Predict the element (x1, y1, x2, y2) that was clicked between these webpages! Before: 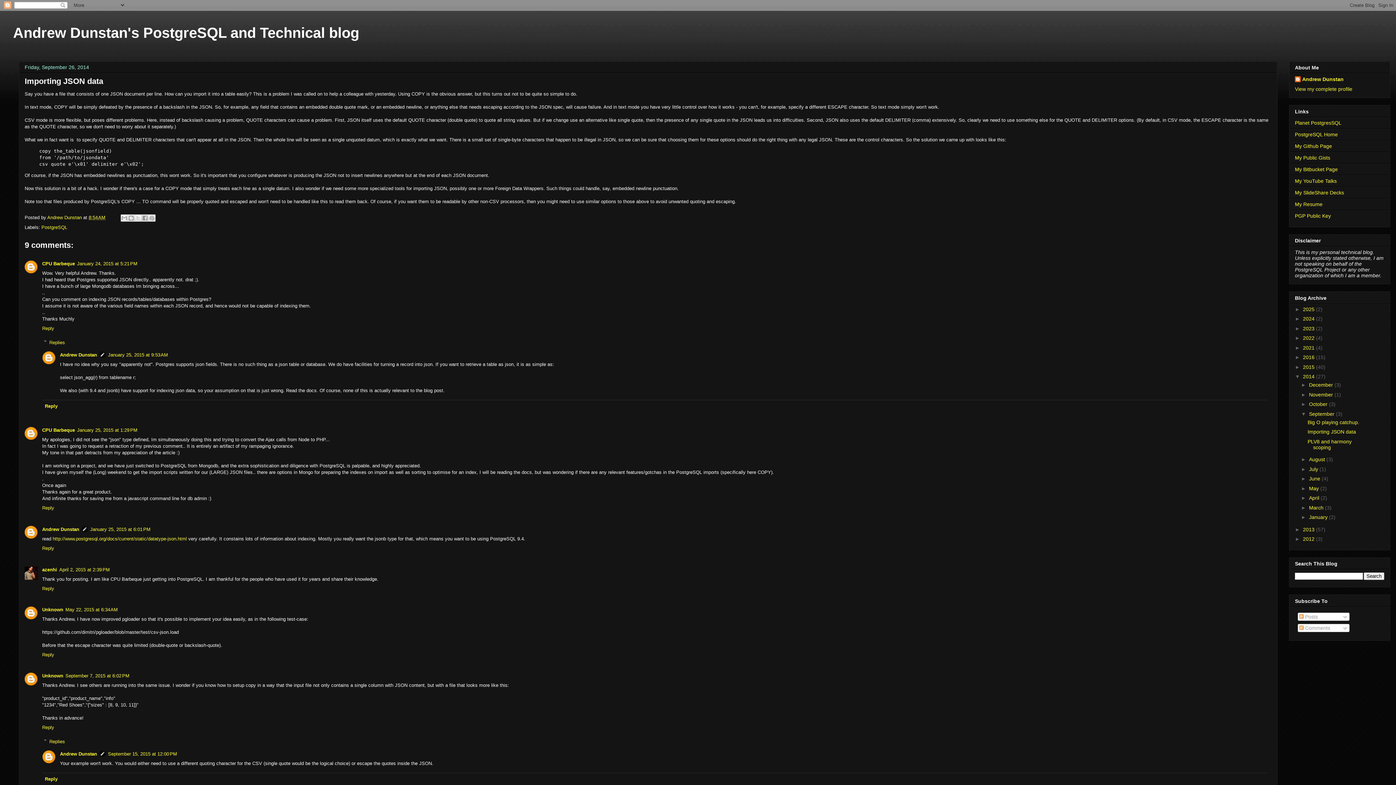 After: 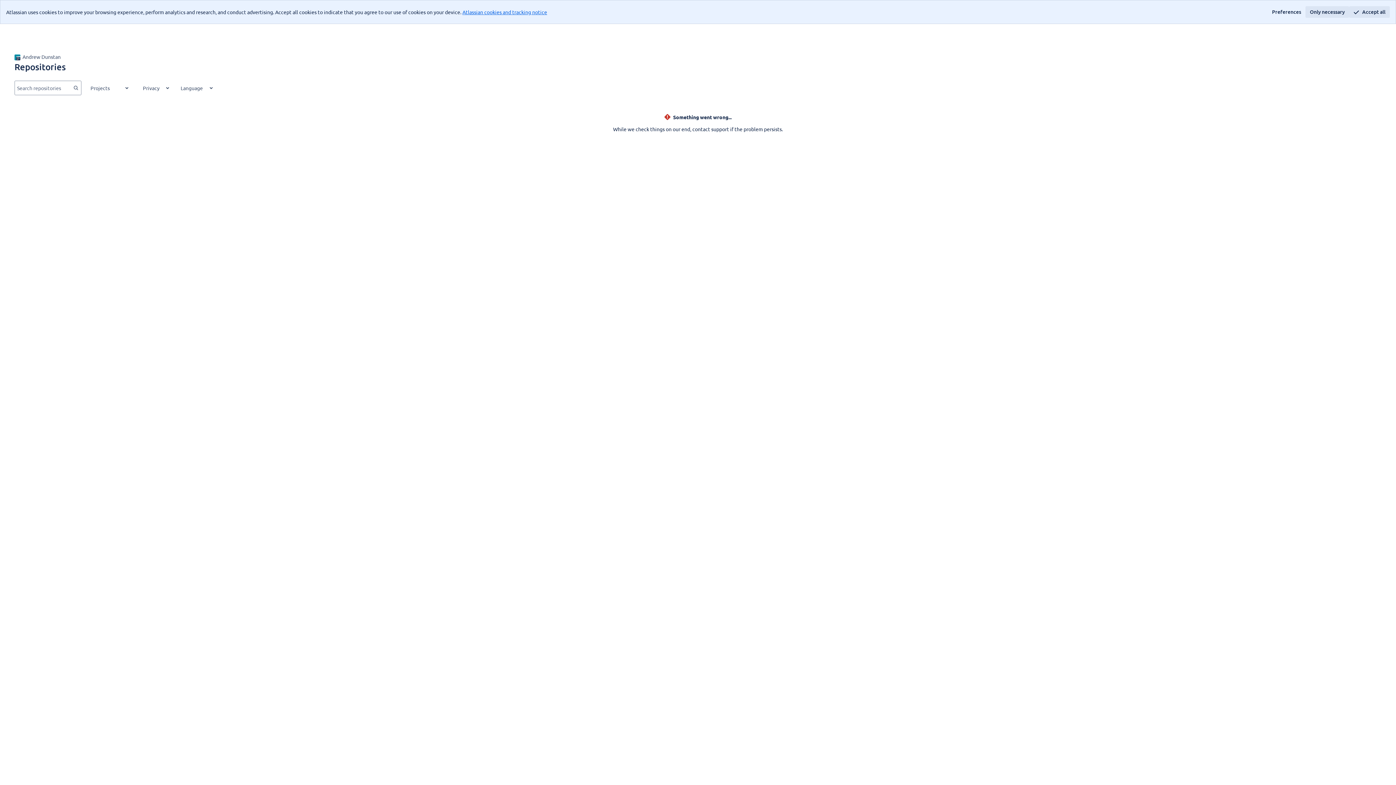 Action: bbox: (1295, 166, 1338, 172) label: My Bitbucket Page